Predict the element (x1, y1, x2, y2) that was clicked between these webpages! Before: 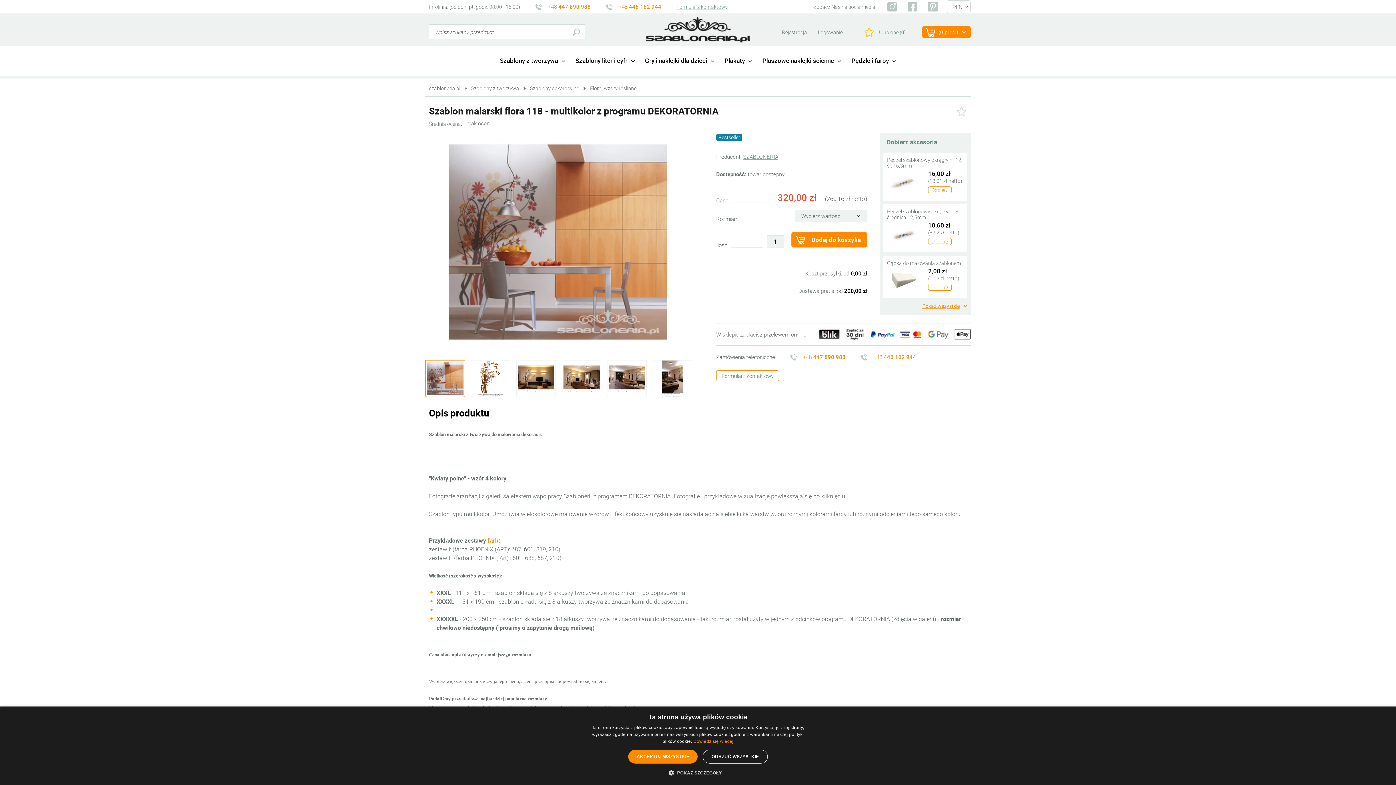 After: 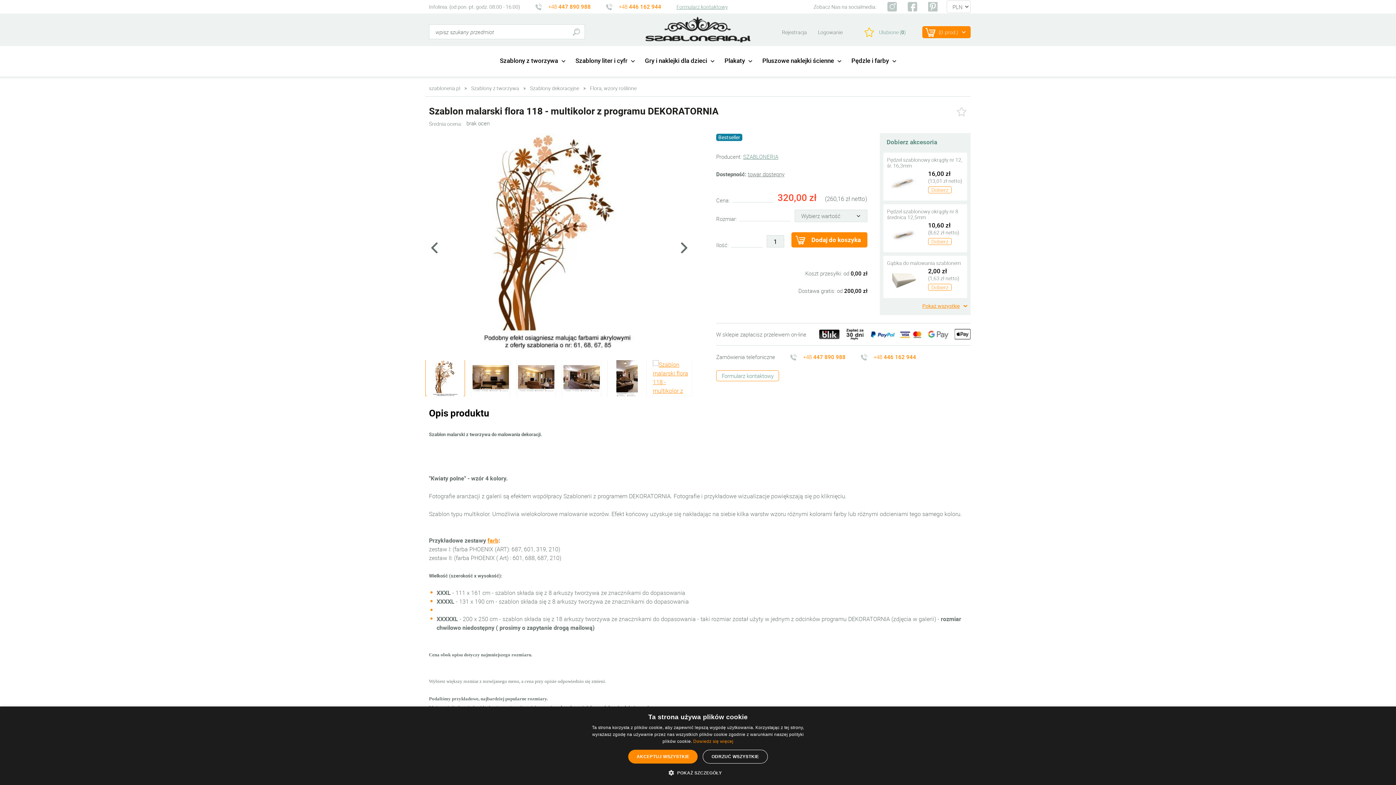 Action: bbox: (471, 360, 510, 397)